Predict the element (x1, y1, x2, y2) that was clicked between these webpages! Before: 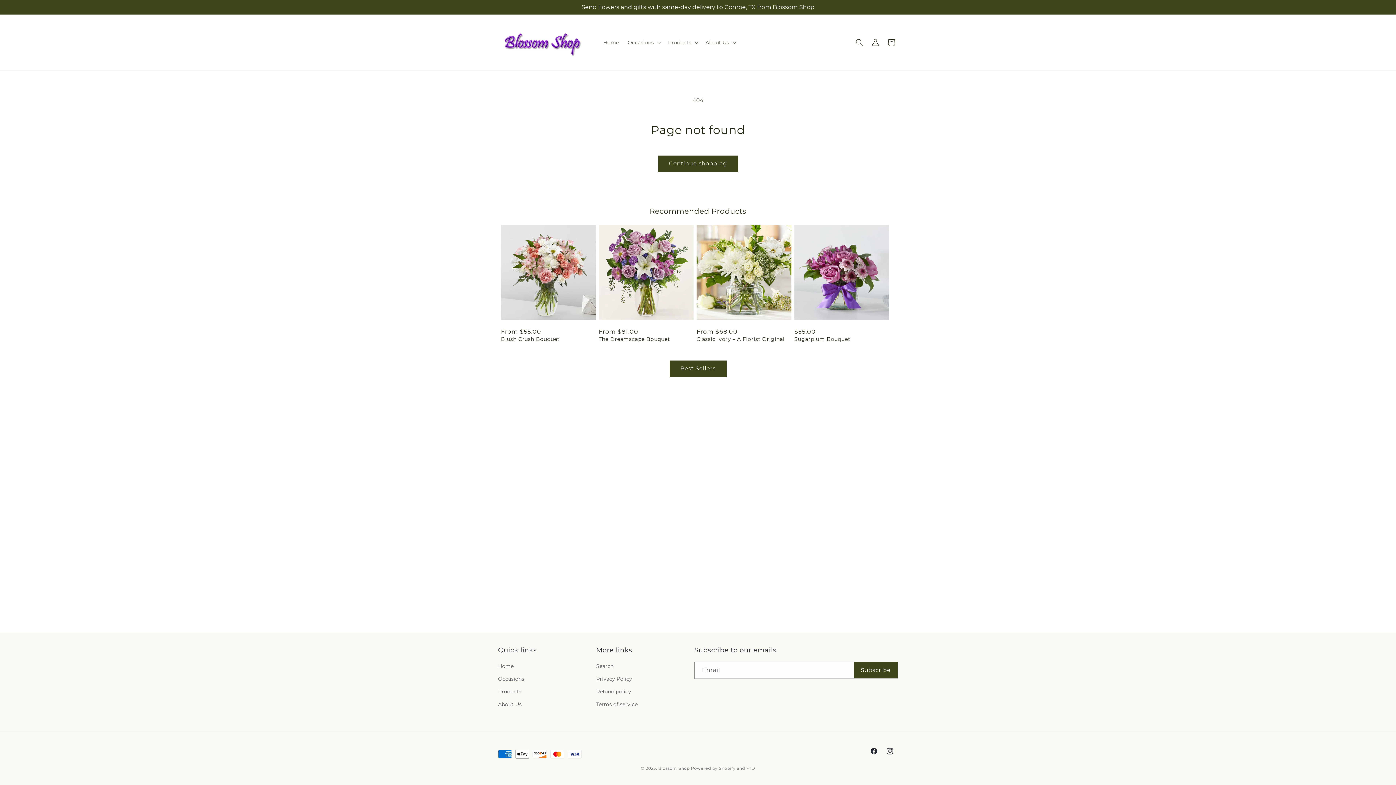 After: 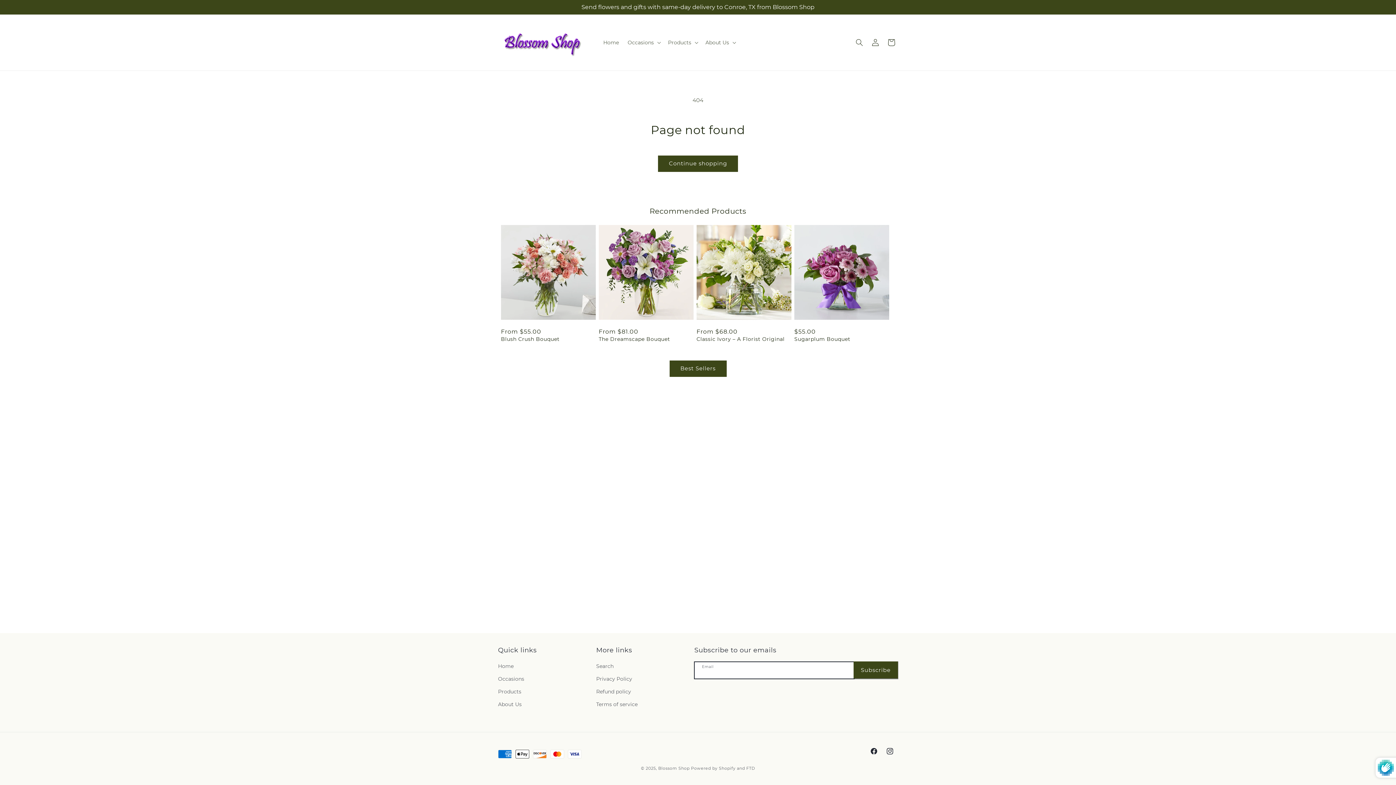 Action: label: Subscribe bbox: (854, 662, 897, 678)